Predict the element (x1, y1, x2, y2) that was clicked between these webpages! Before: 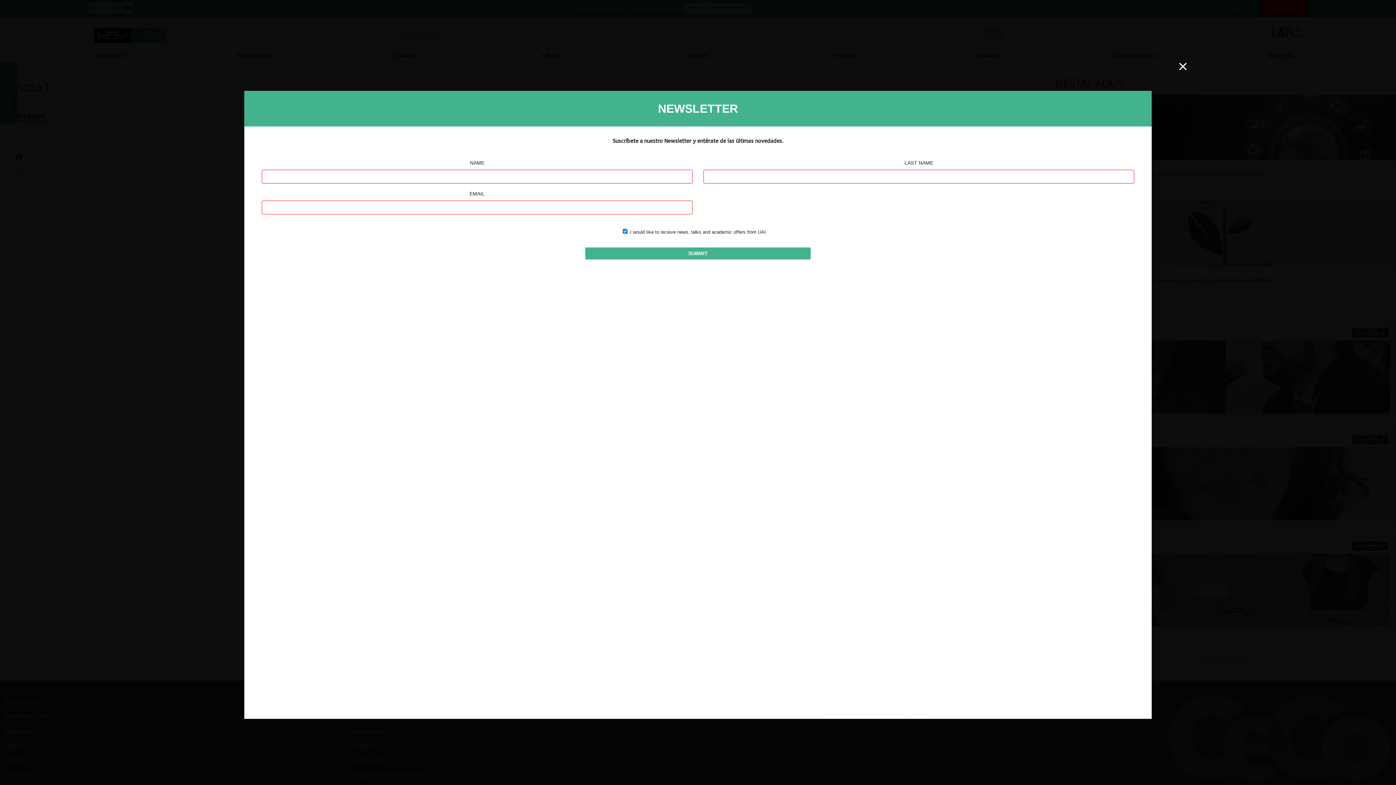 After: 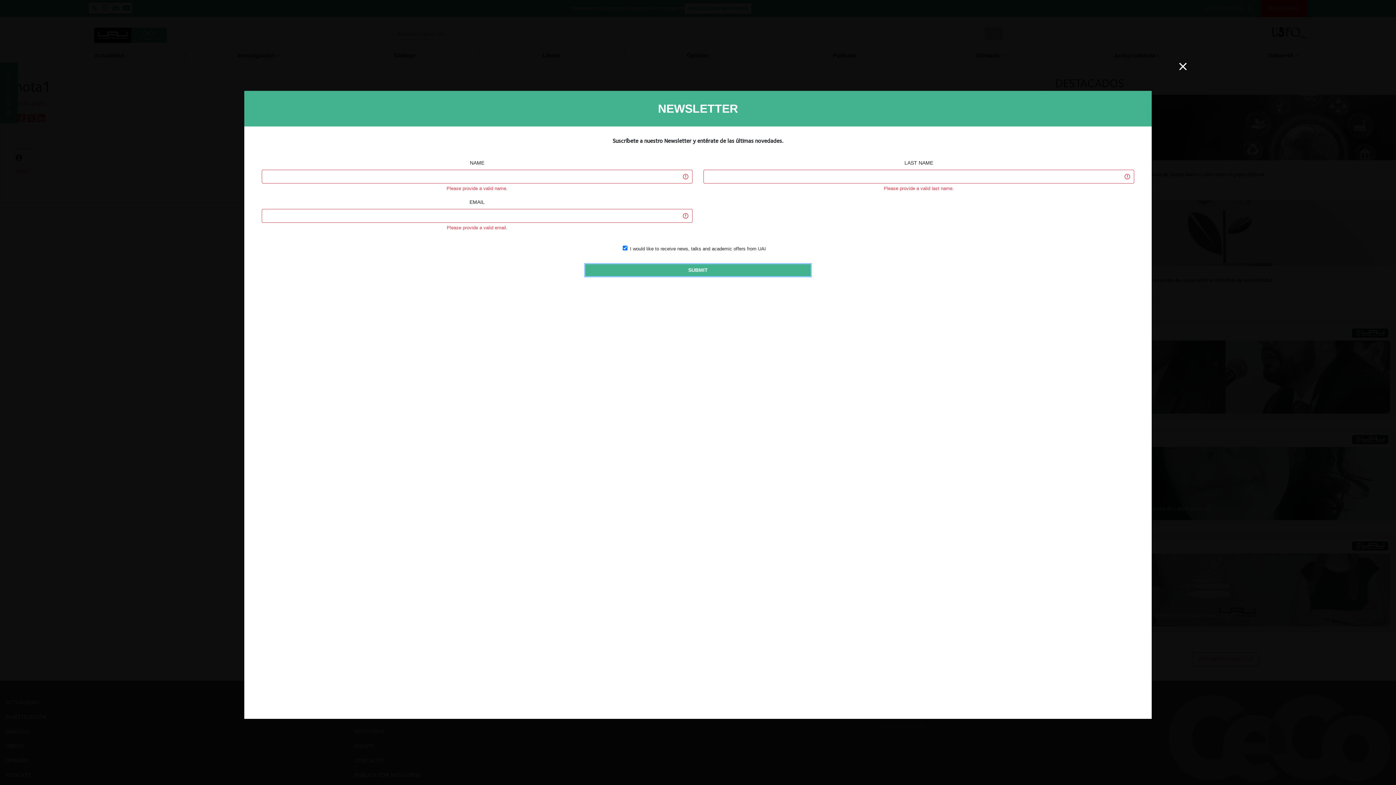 Action: bbox: (585, 247, 810, 259) label: SUBMIT